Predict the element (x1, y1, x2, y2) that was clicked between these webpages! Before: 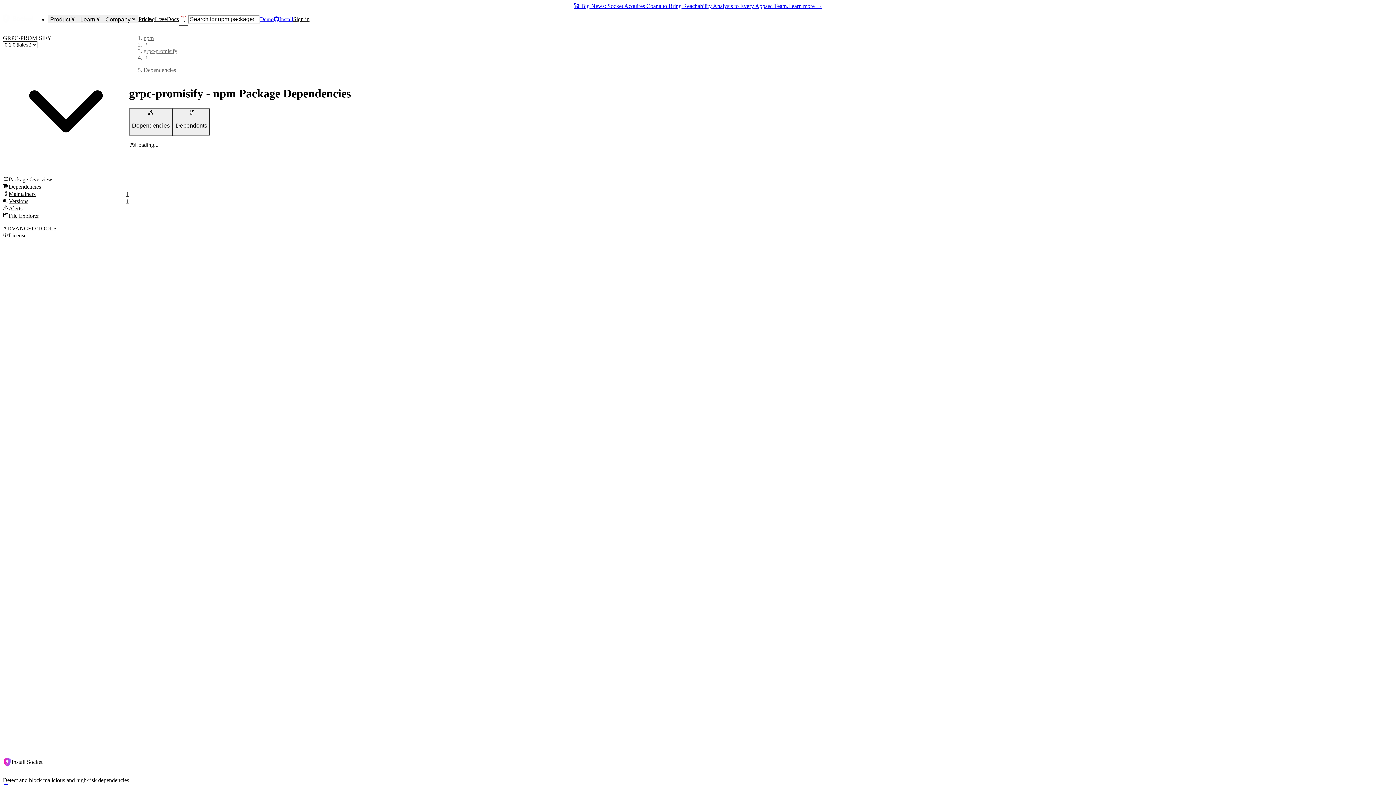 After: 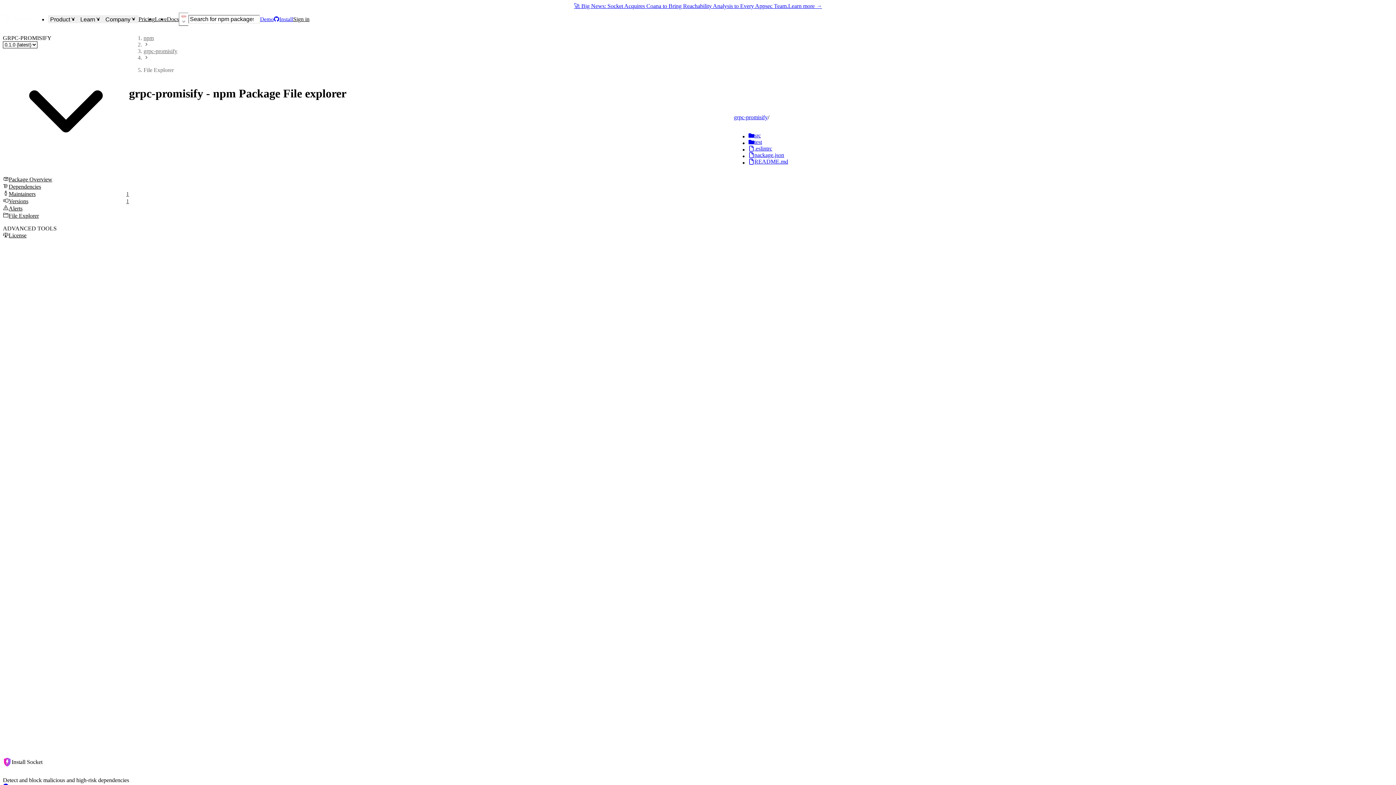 Action: label: File Explorer bbox: (2, 212, 129, 219)